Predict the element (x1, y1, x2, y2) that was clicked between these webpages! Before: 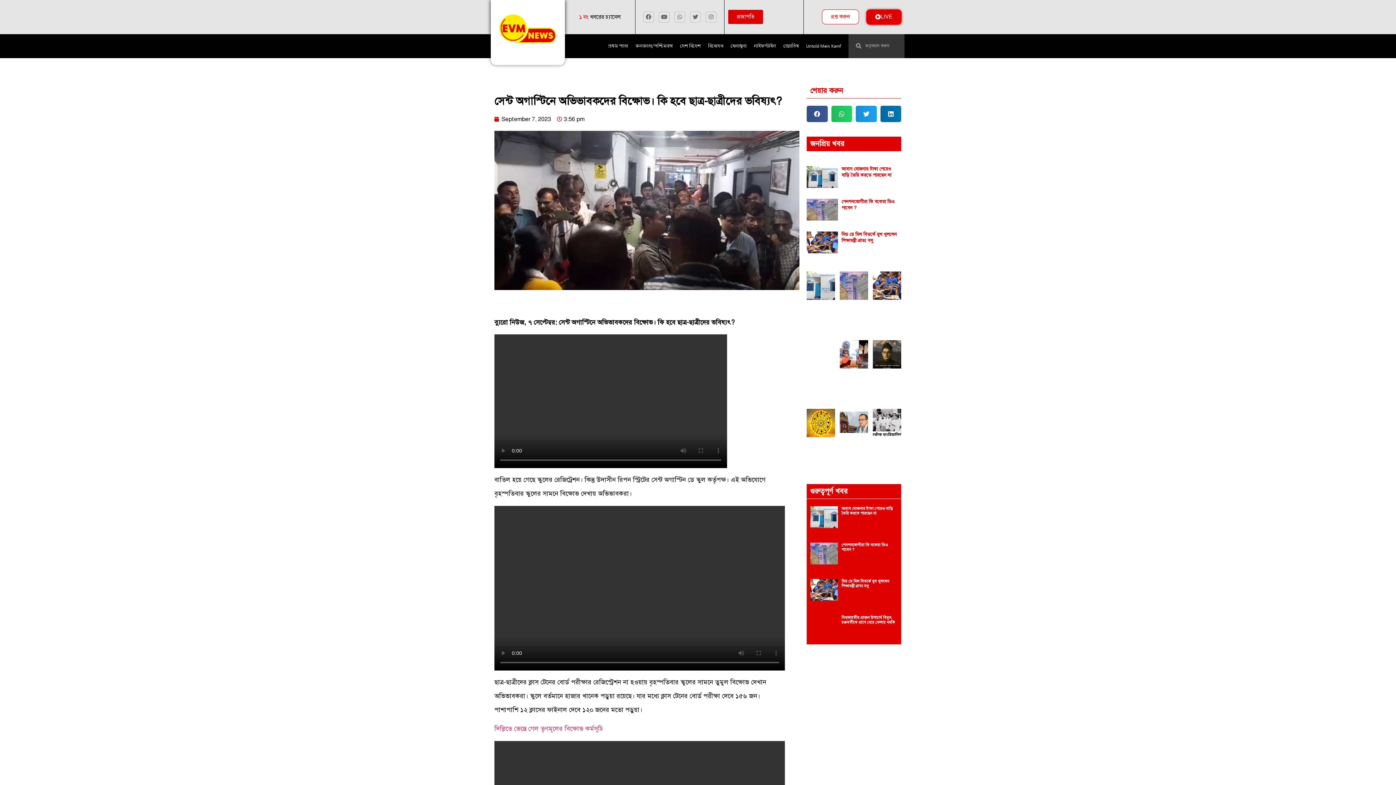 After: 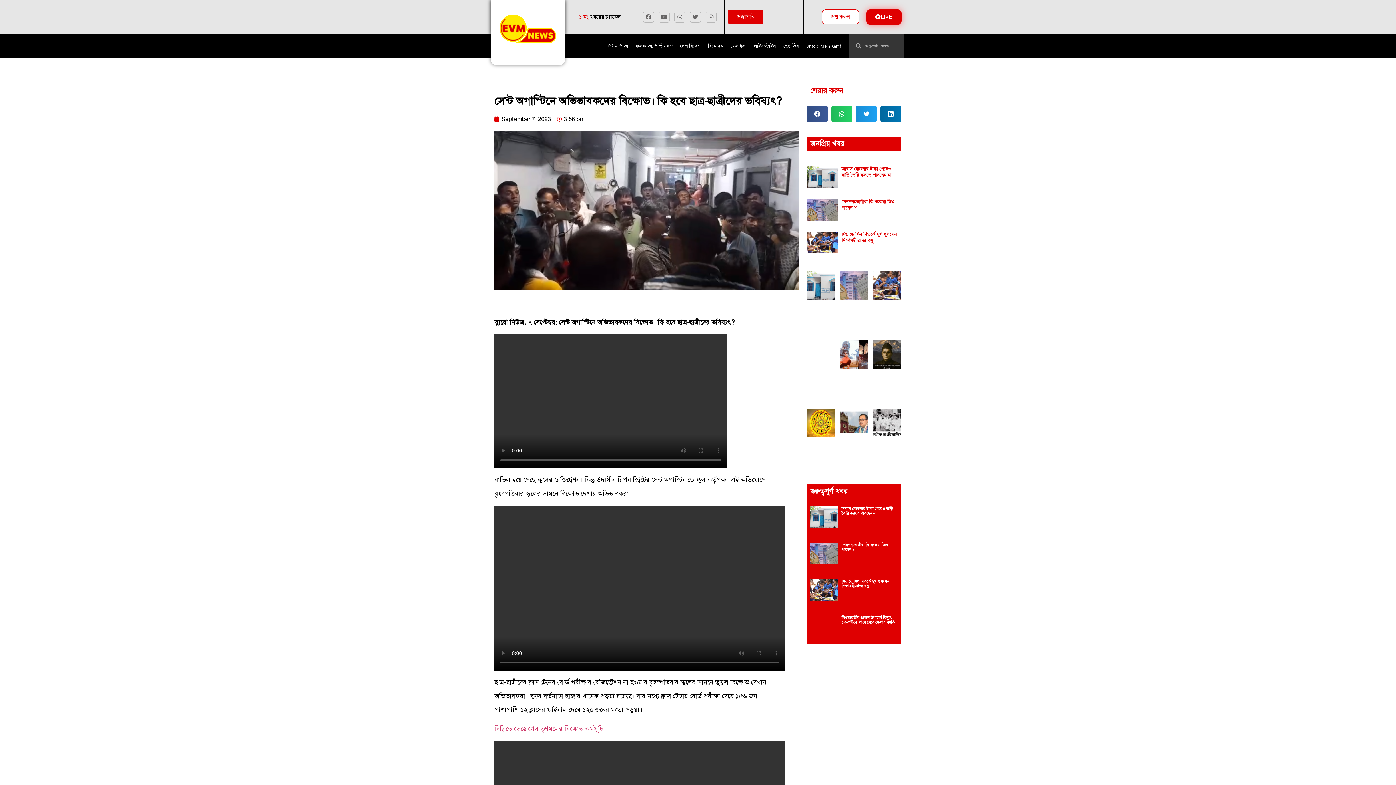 Action: label: সেন্ট অগাস্টিনে অভিভাবকদের বিক্ষোভ। কি হবে ছাত্র-ছাত্রীদের ভবিষ্যৎ? bbox: (494, 94, 781, 107)